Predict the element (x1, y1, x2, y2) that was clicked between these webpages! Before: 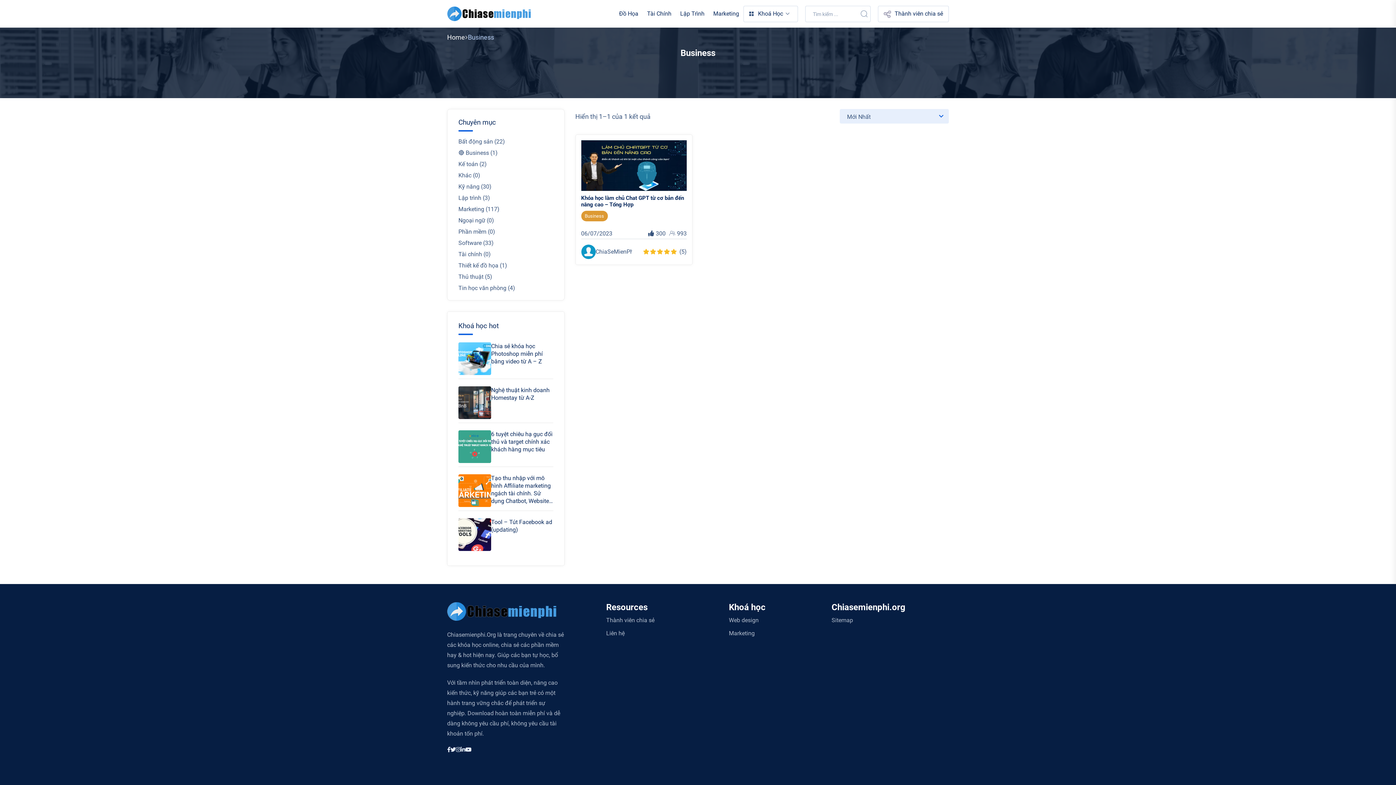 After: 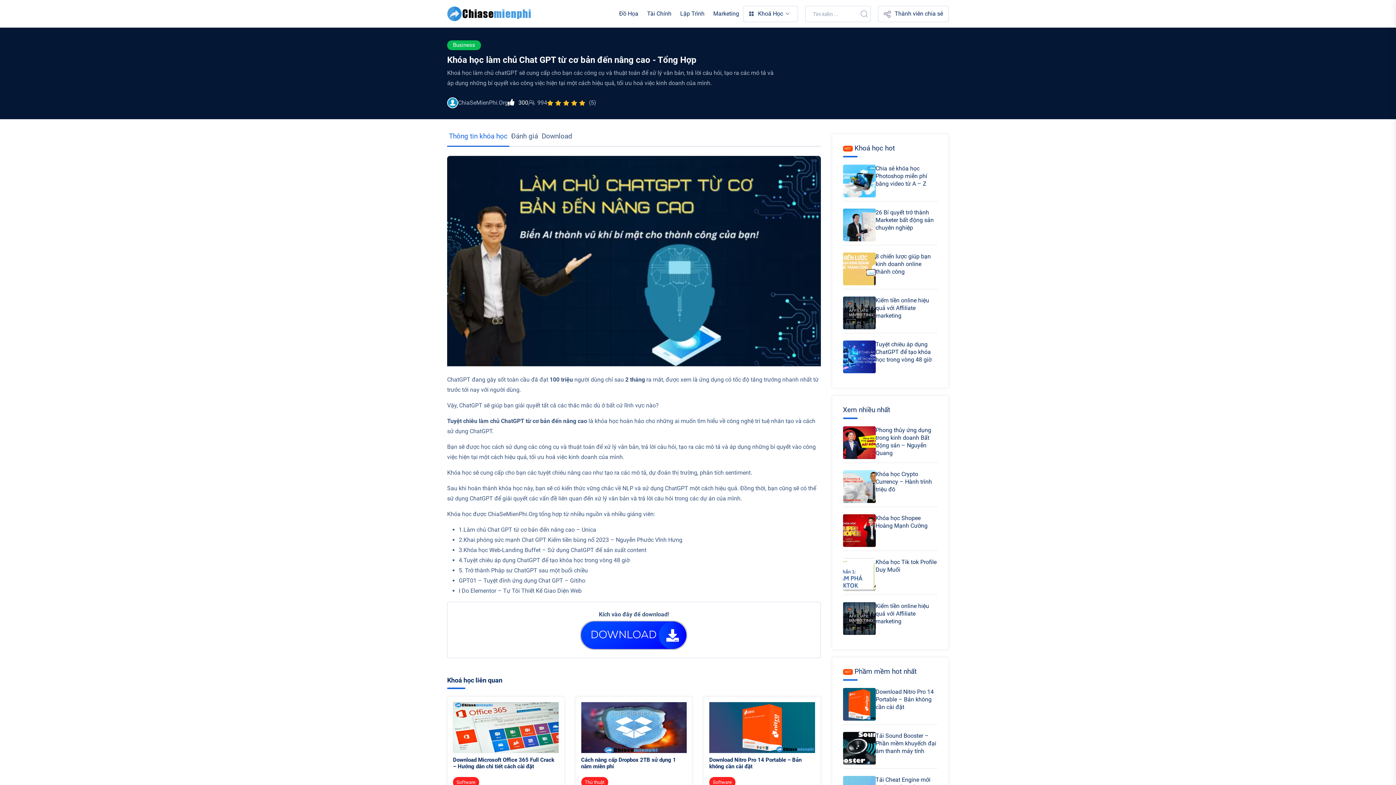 Action: bbox: (581, 140, 686, 191)